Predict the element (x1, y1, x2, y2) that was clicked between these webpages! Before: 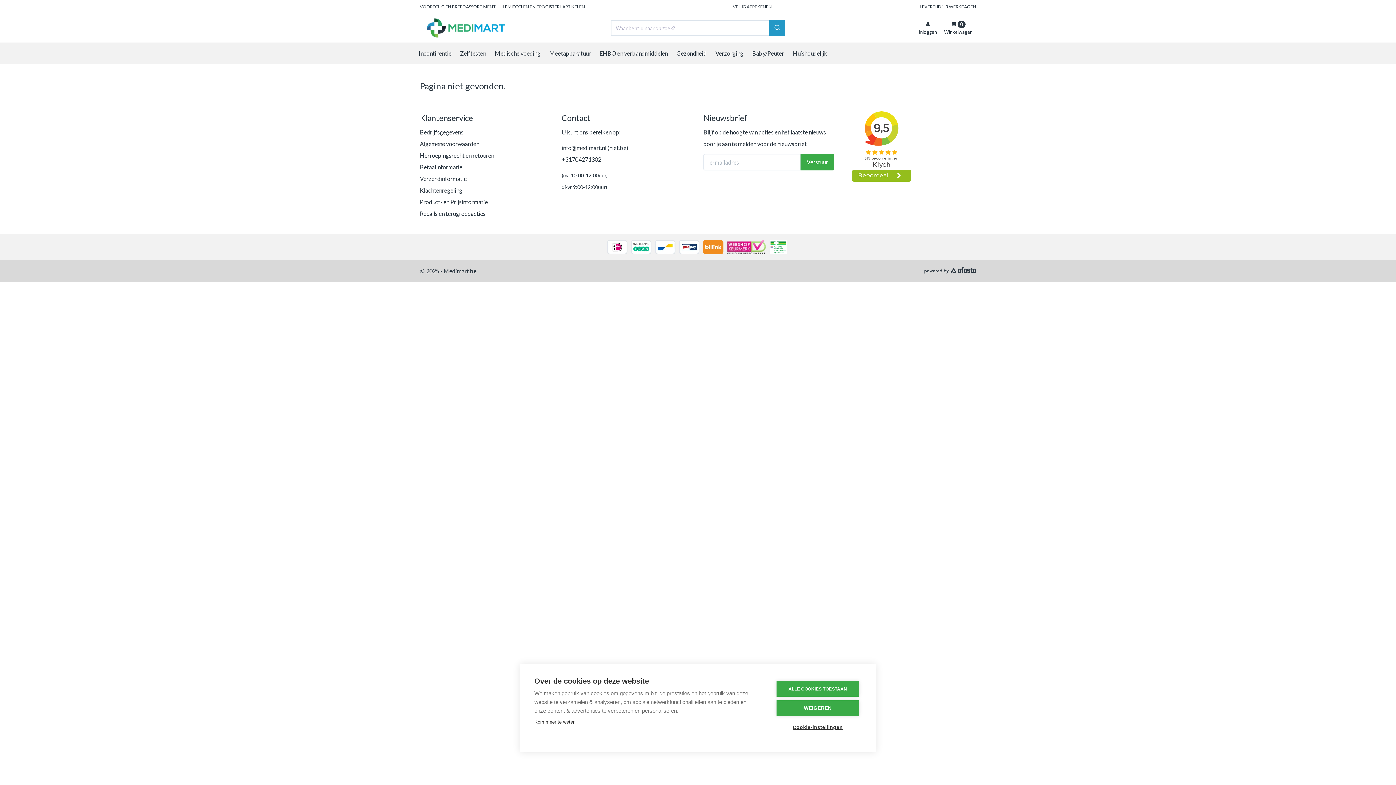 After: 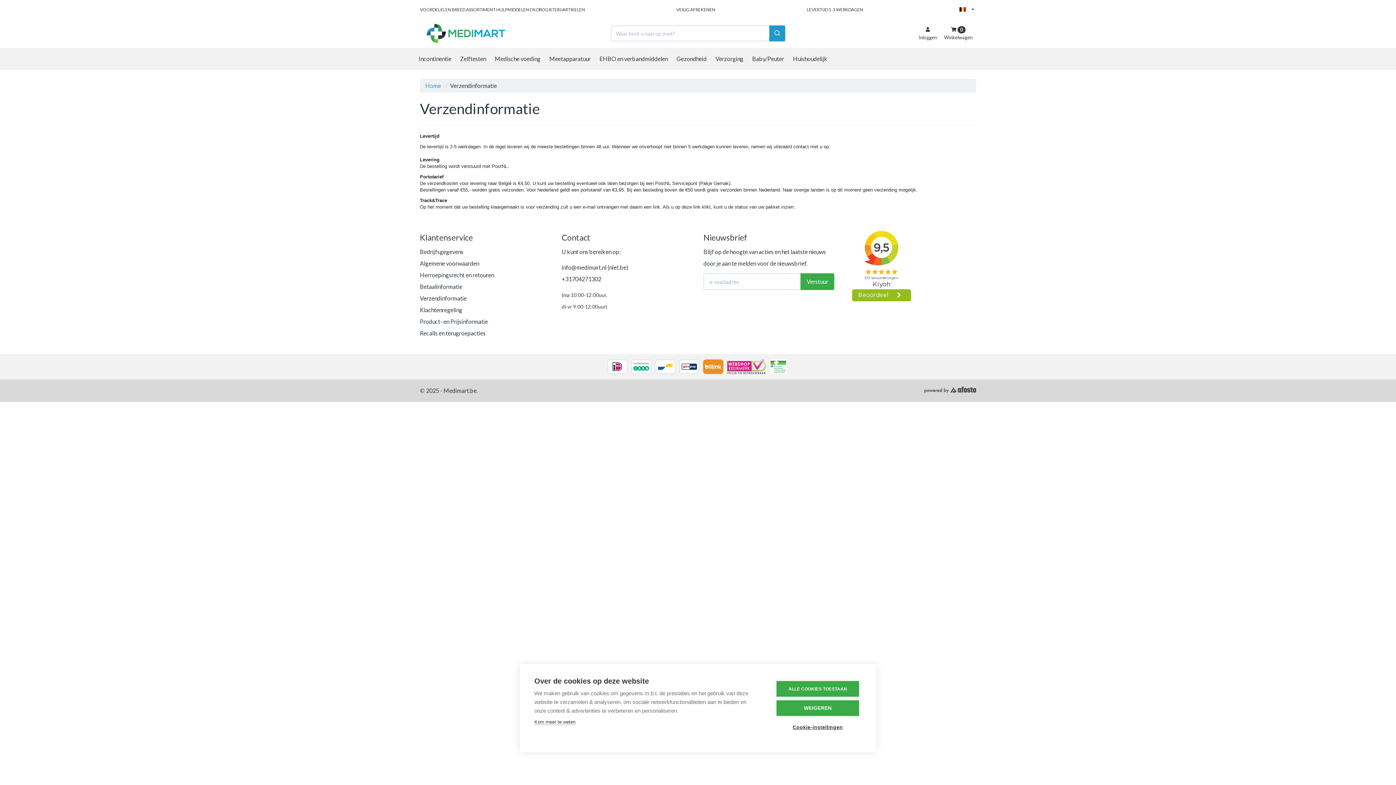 Action: bbox: (420, 175, 466, 182) label: Verzendinformatie